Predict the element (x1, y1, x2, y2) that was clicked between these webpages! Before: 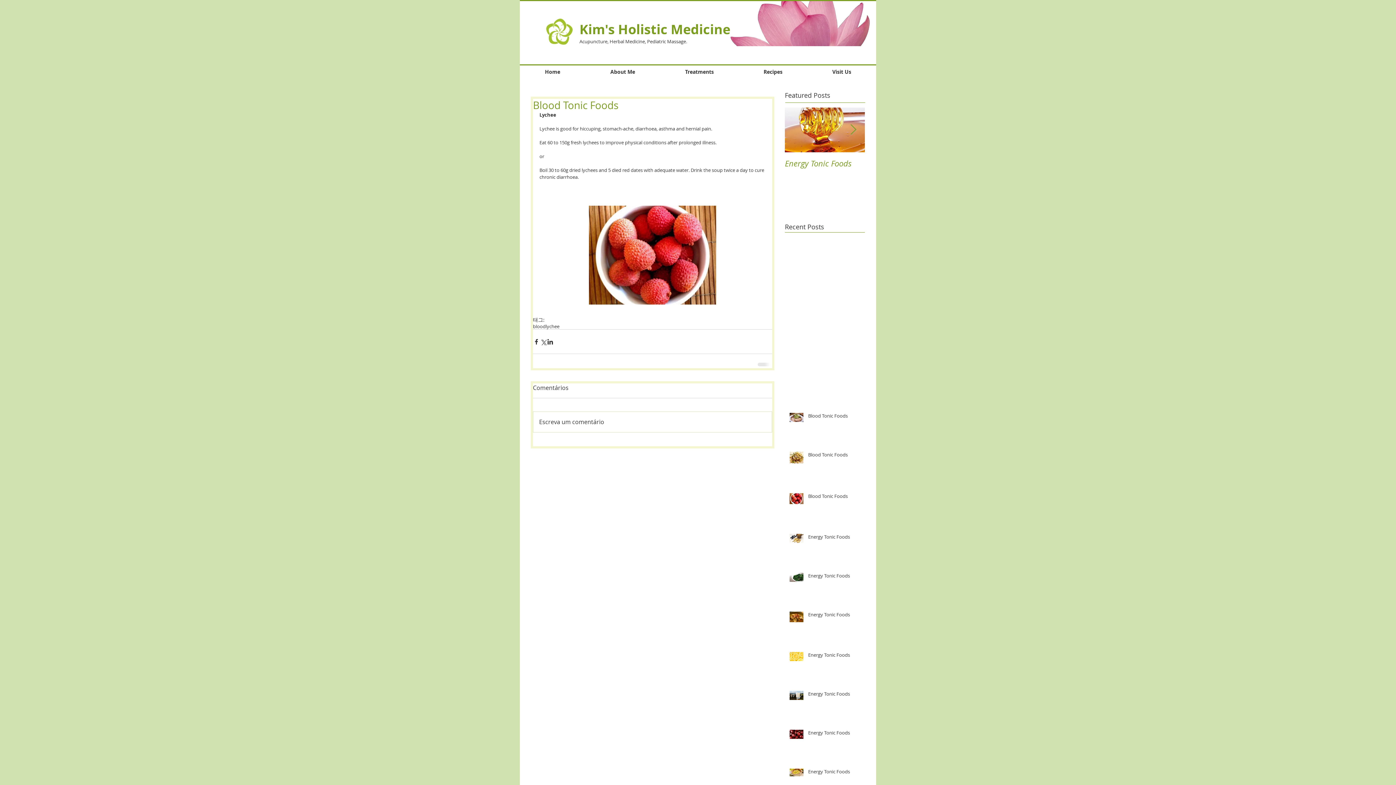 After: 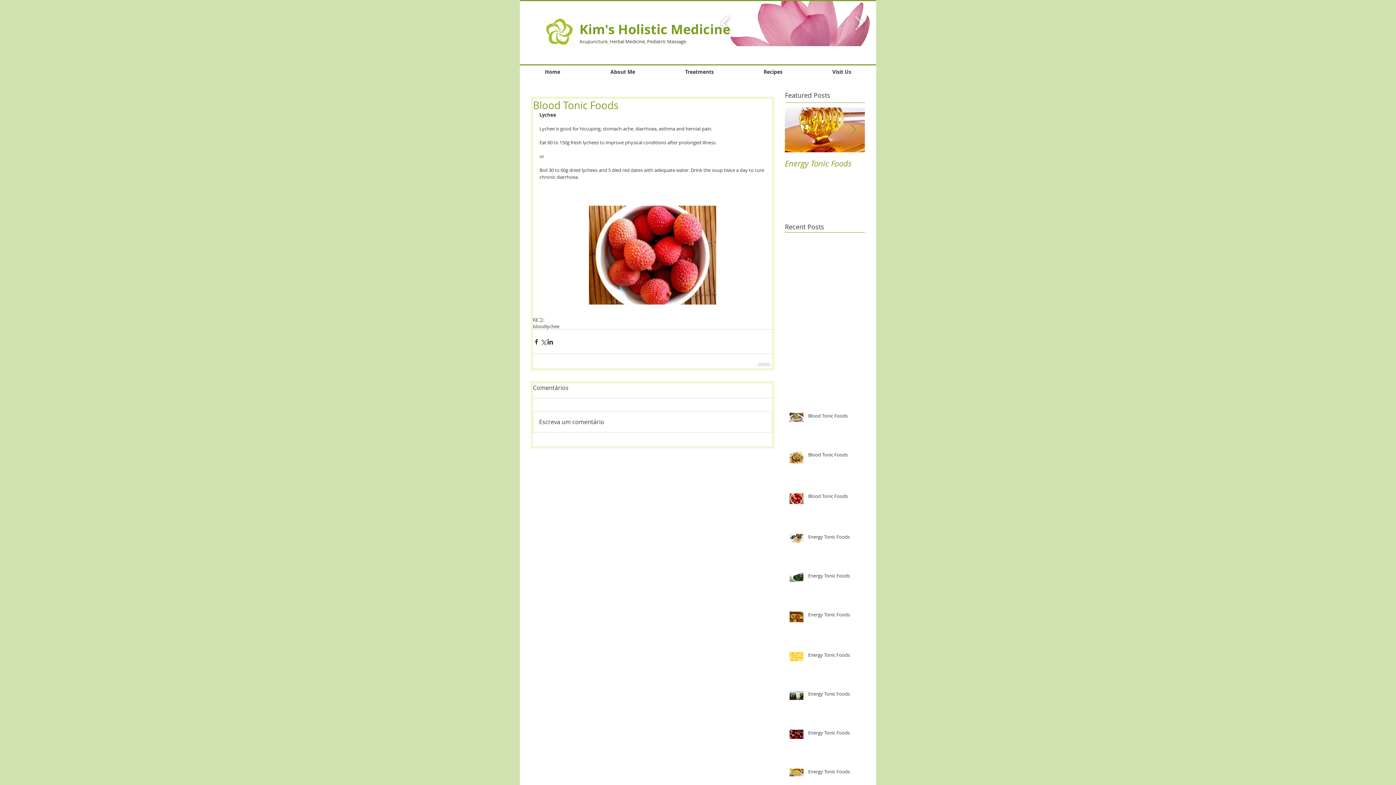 Action: bbox: (710, 0, 874, 46)